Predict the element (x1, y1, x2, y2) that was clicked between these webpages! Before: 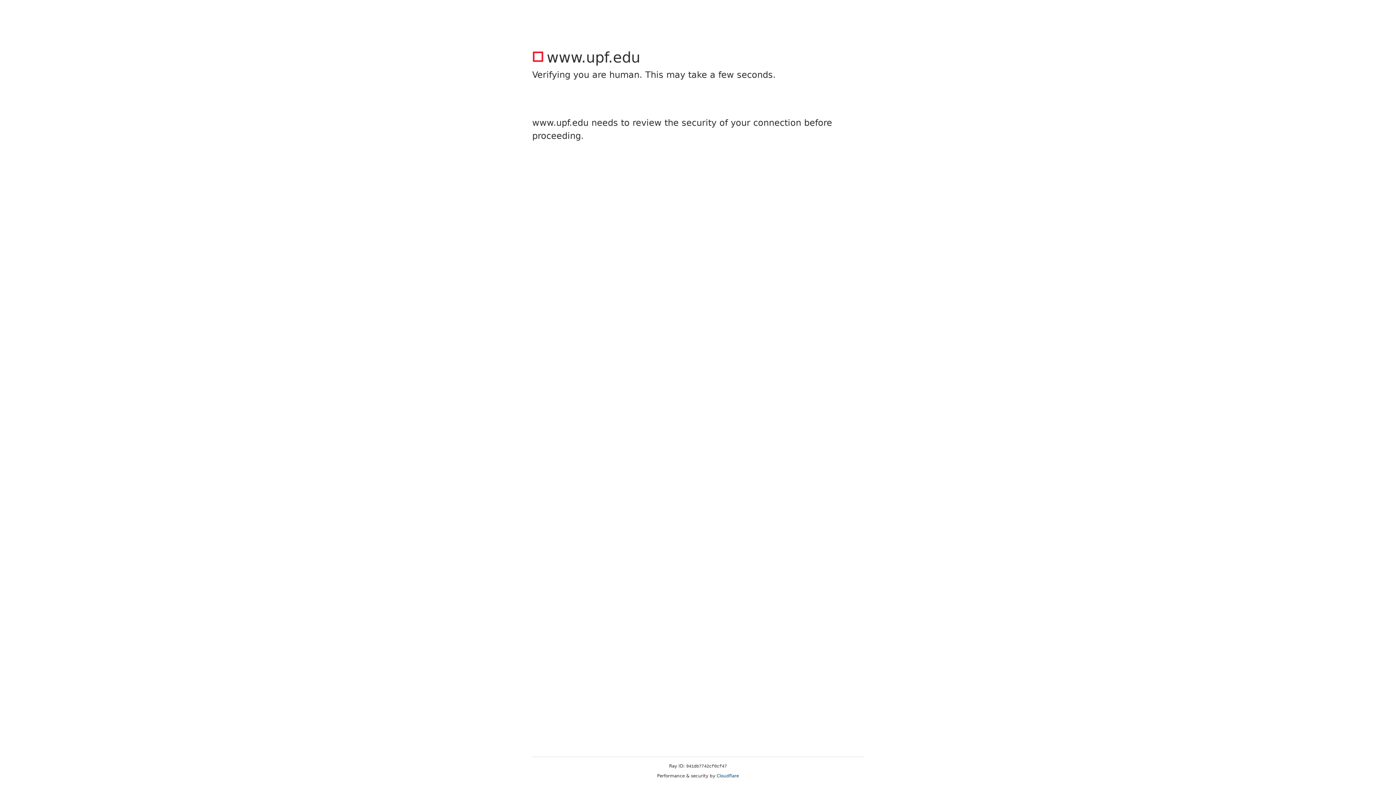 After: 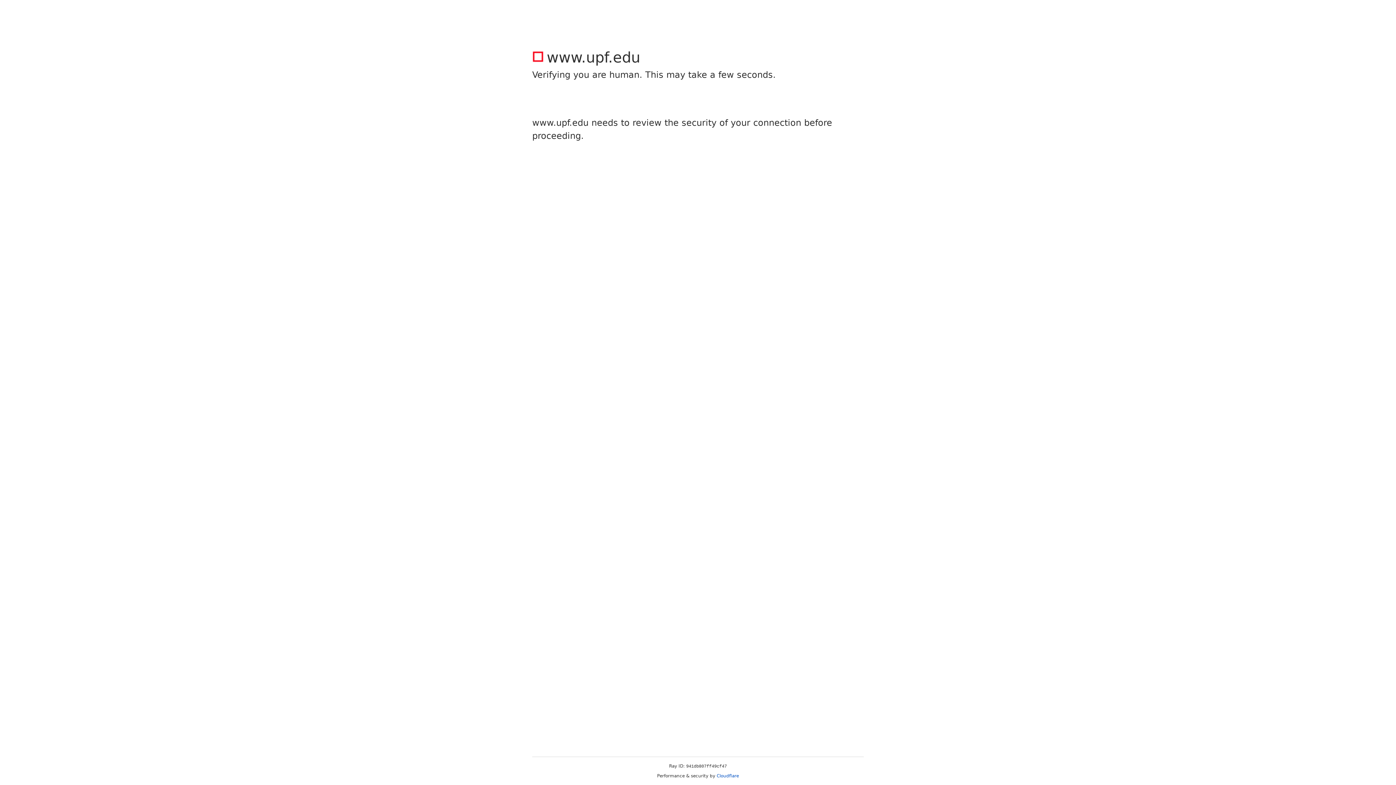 Action: label: Cloudflare bbox: (716, 773, 739, 778)